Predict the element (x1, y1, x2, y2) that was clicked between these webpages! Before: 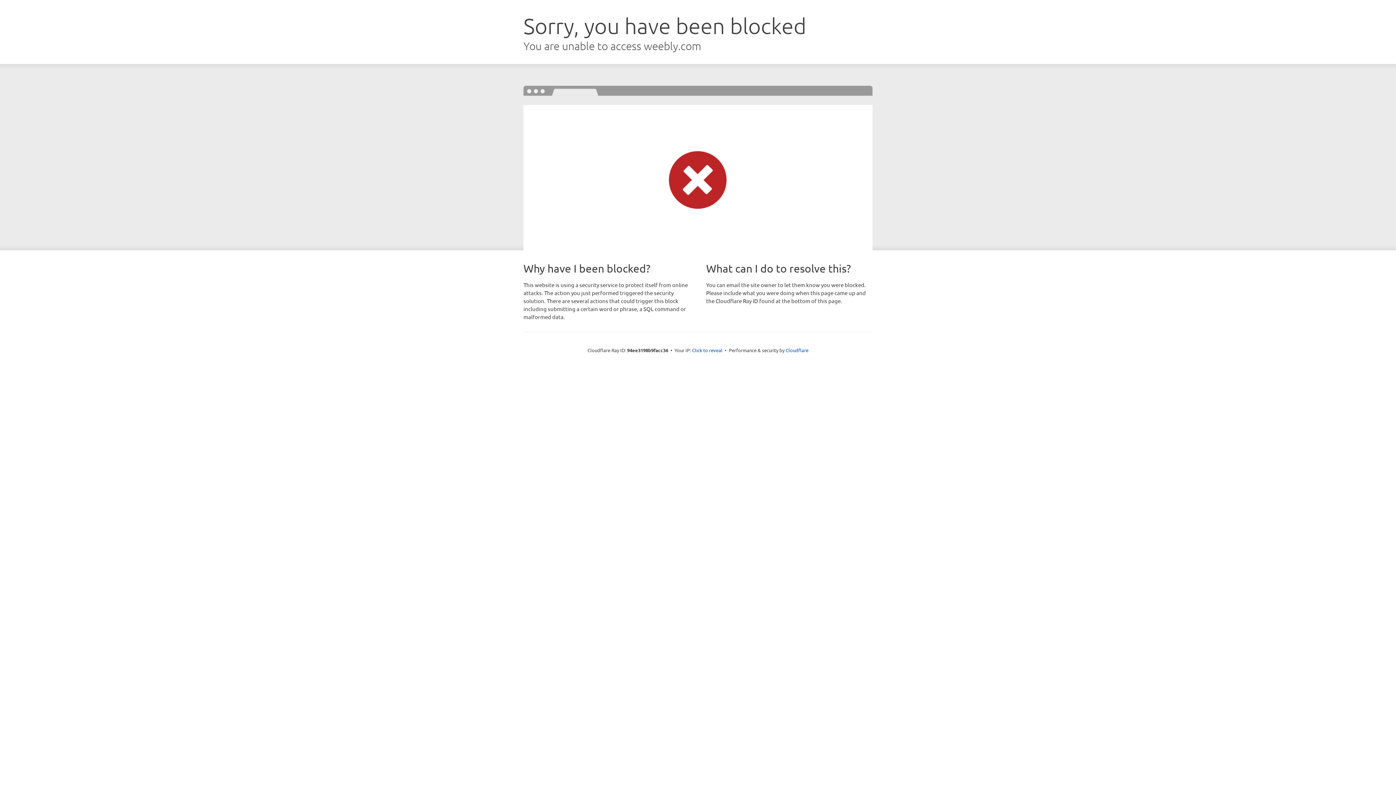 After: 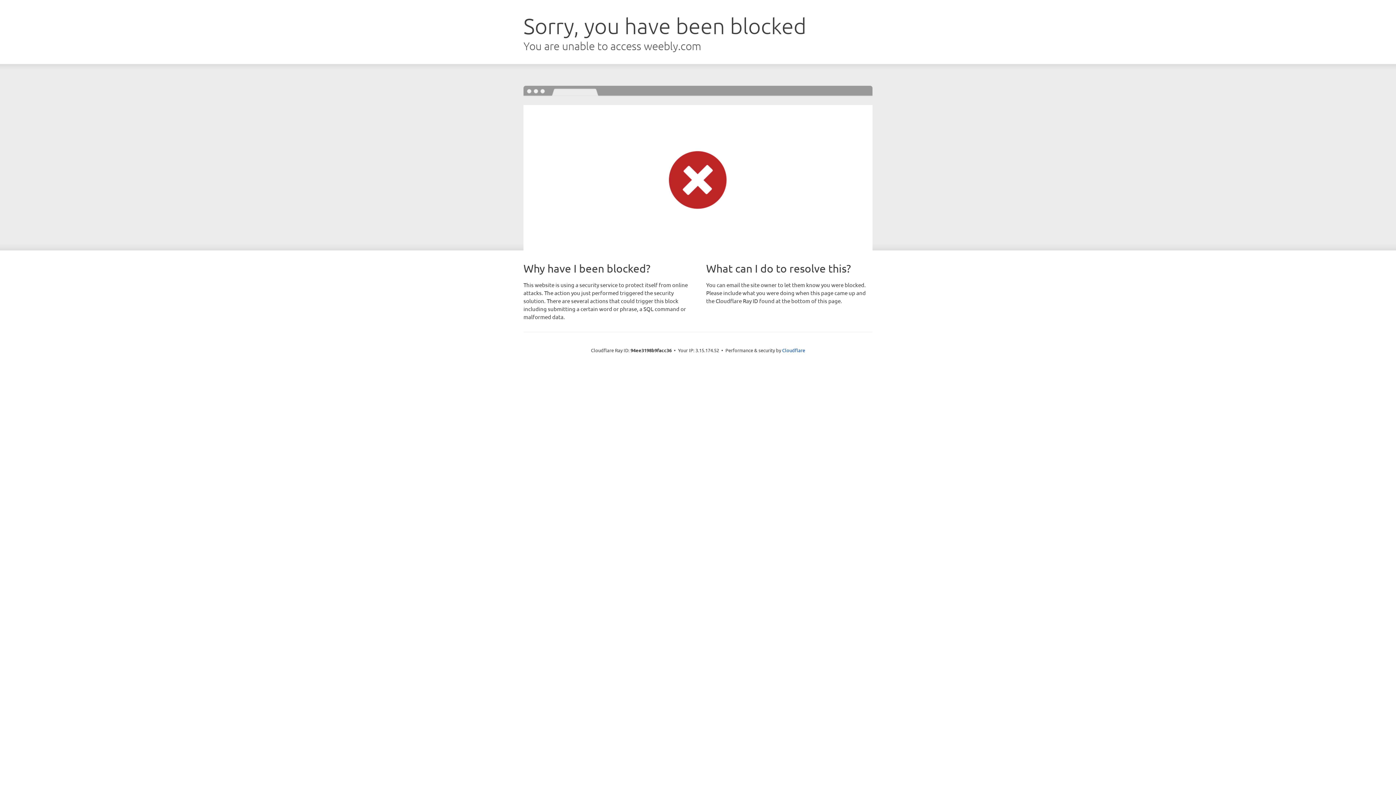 Action: label: Click to reveal bbox: (692, 346, 722, 353)